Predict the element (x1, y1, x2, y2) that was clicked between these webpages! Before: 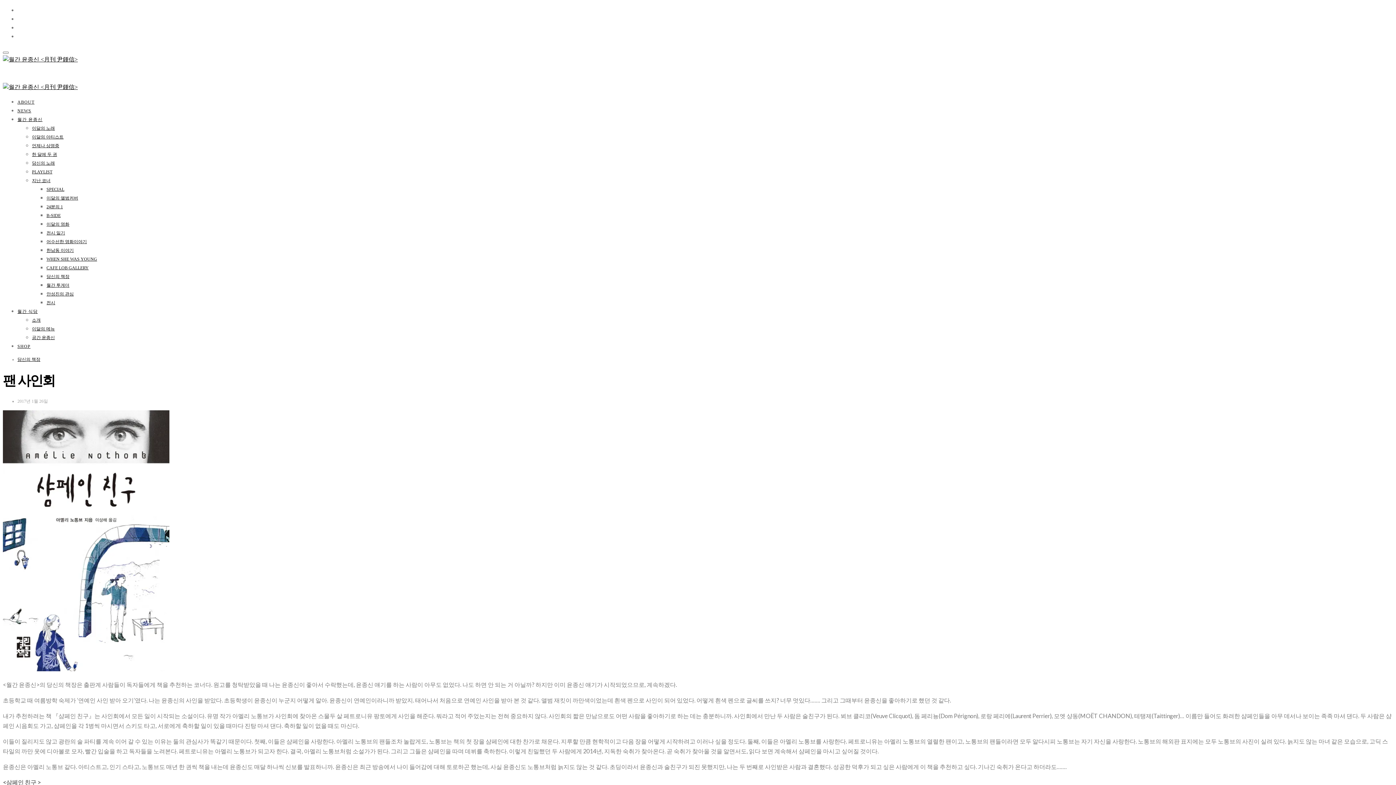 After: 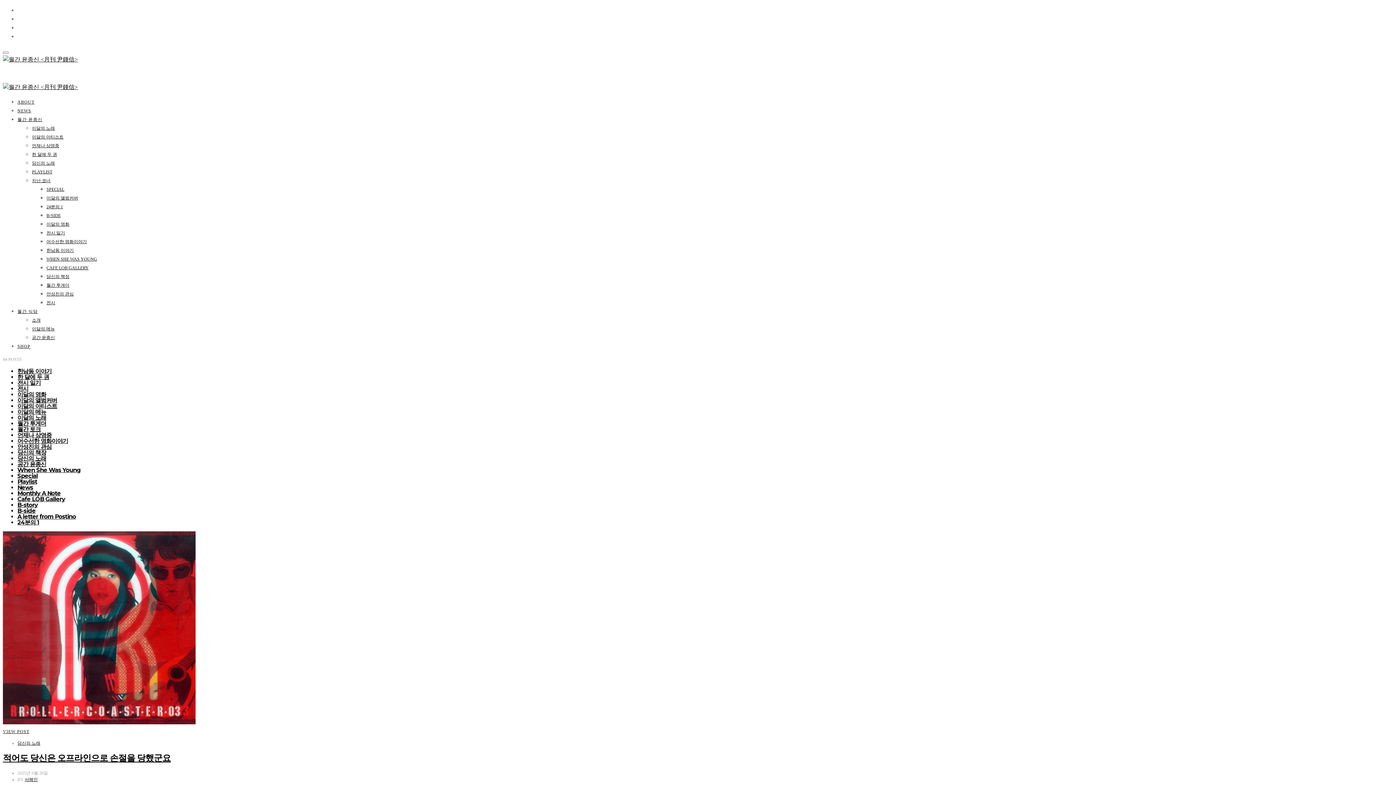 Action: bbox: (32, 160, 54, 165) label: 당신의 노래